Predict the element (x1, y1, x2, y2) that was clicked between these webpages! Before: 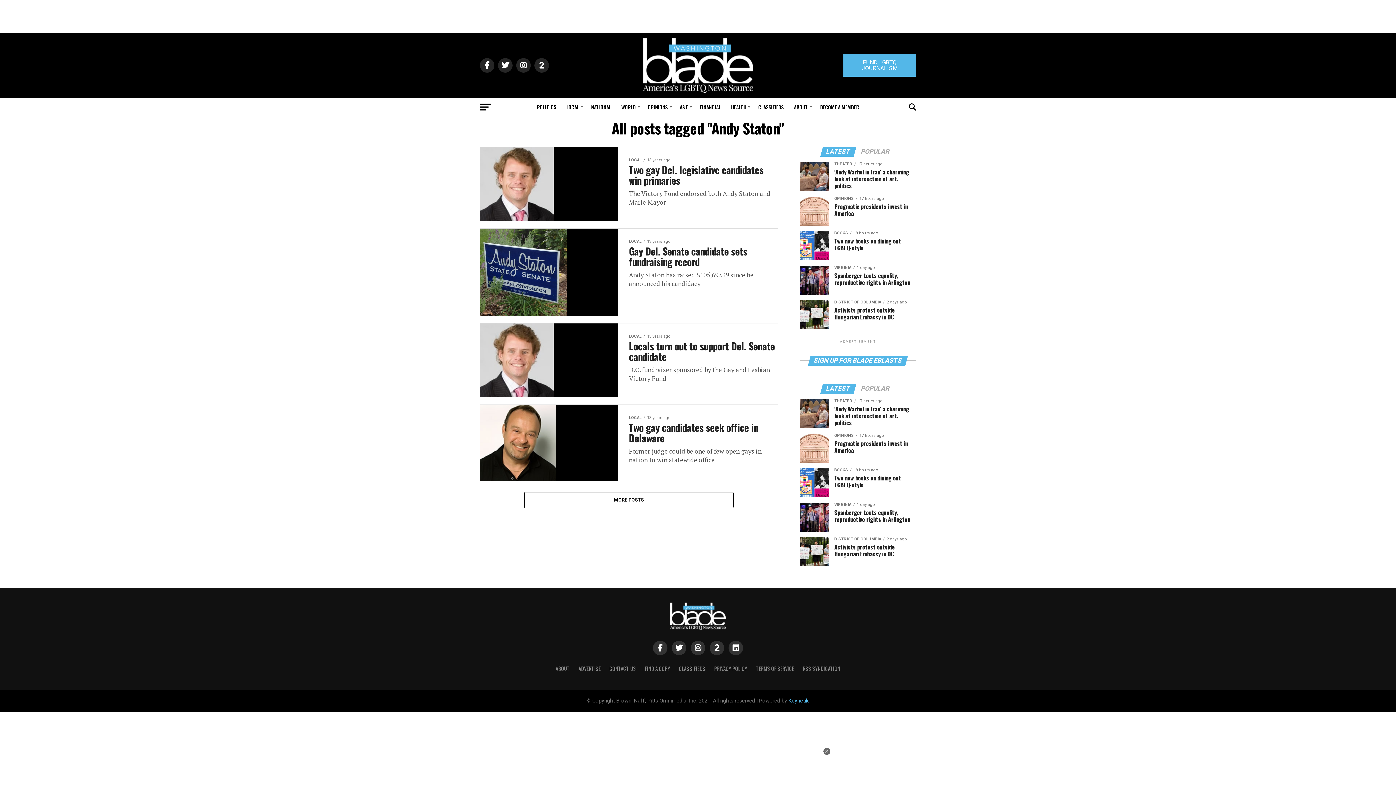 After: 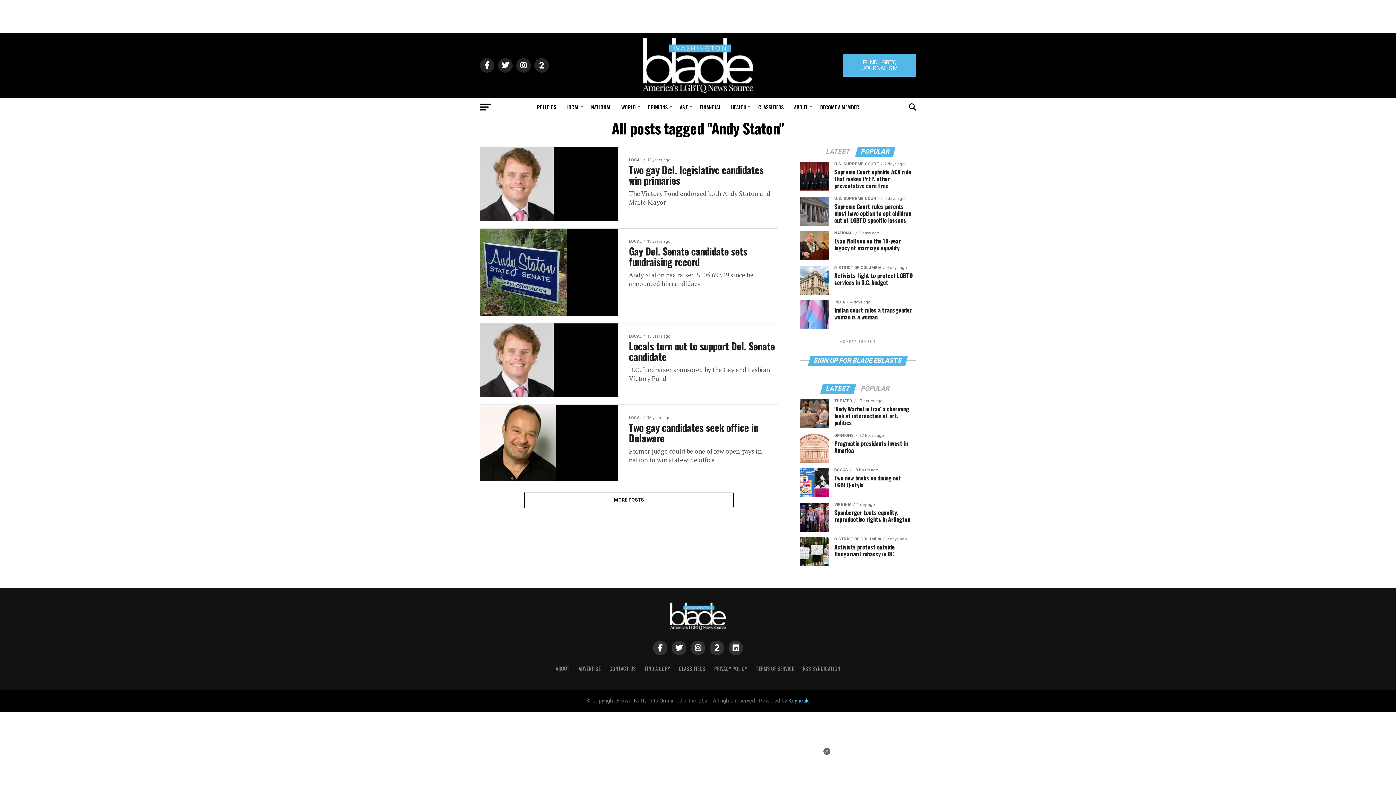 Action: bbox: (856, 149, 894, 155) label: POPULAR